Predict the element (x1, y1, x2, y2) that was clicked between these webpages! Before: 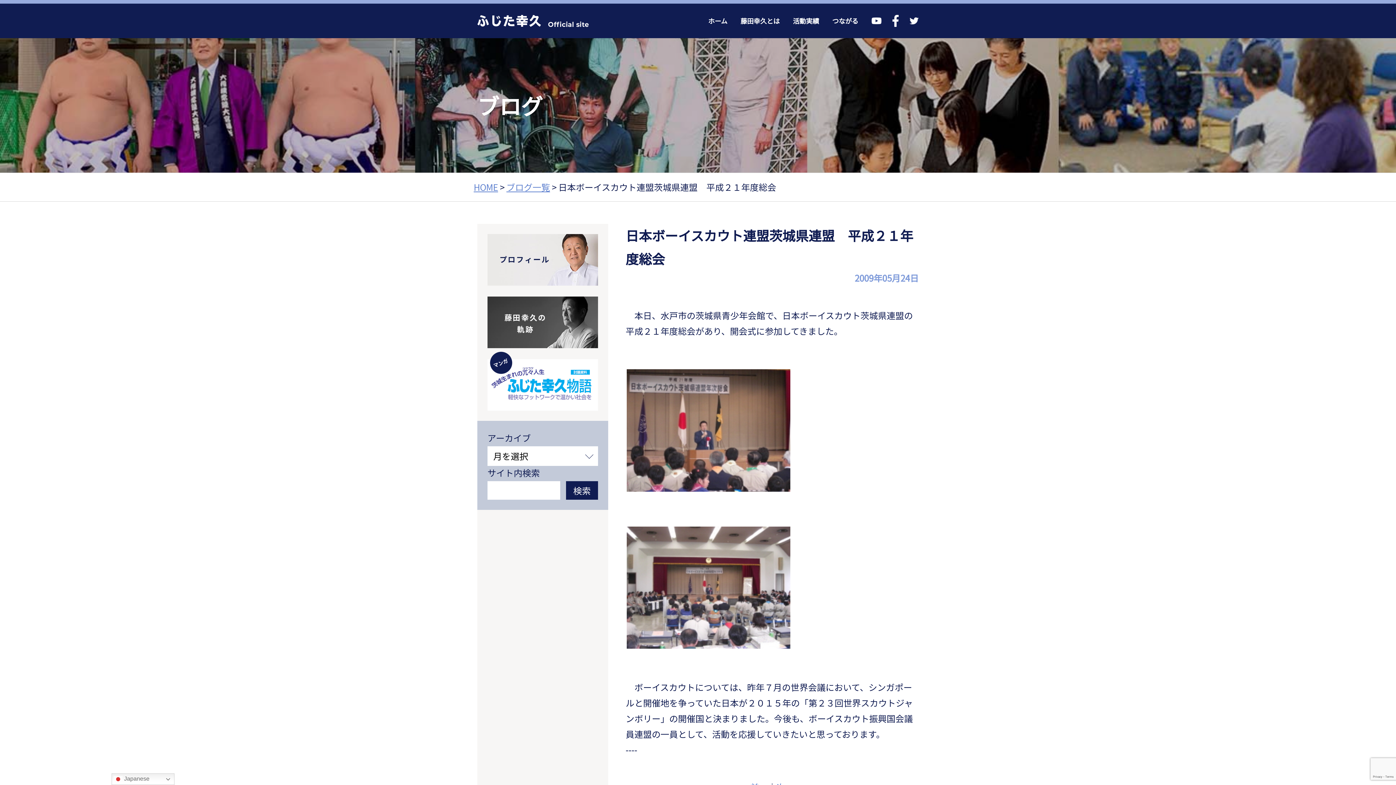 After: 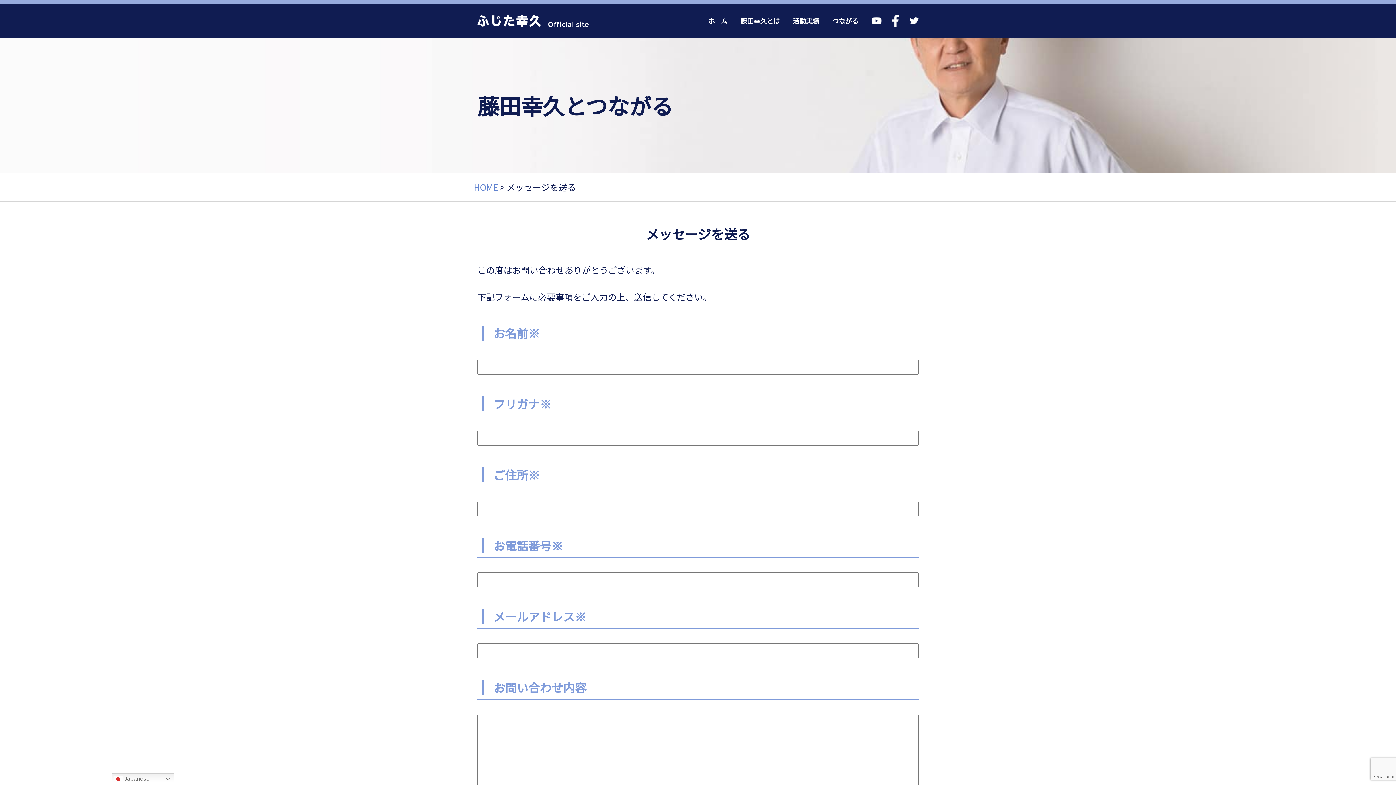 Action: label: つながる bbox: (830, 3, 860, 38)